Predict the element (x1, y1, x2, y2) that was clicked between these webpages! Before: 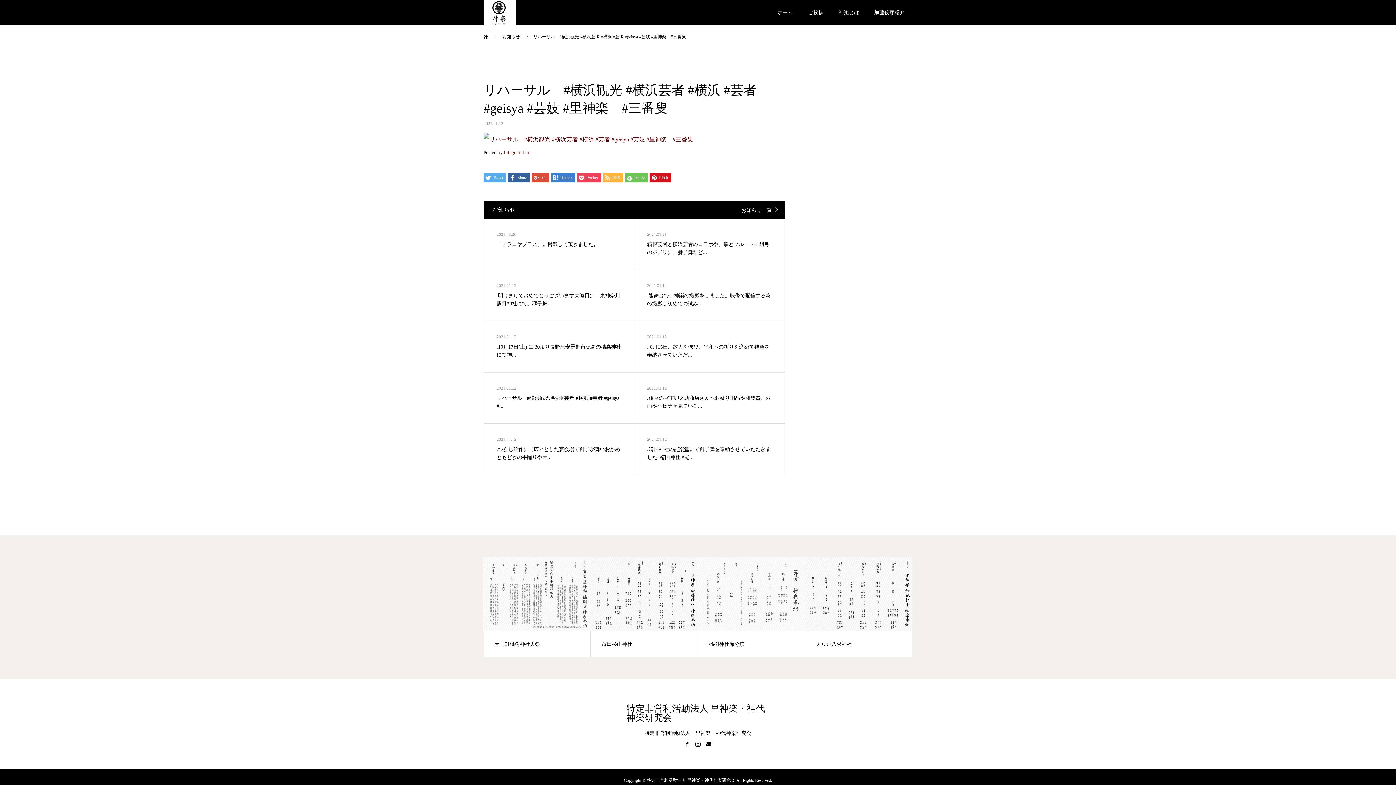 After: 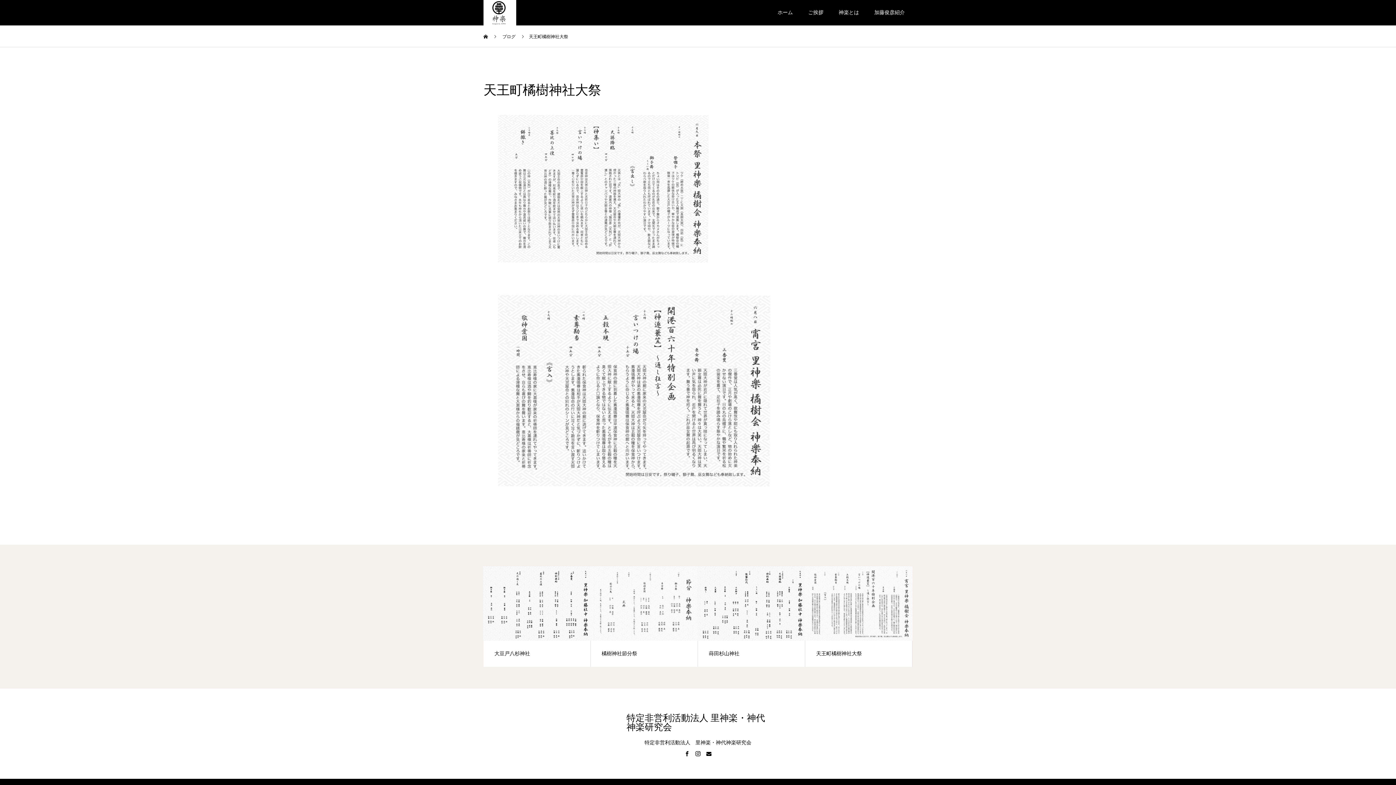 Action: label: 天王町橘樹神社大祭 bbox: (483, 557, 590, 657)